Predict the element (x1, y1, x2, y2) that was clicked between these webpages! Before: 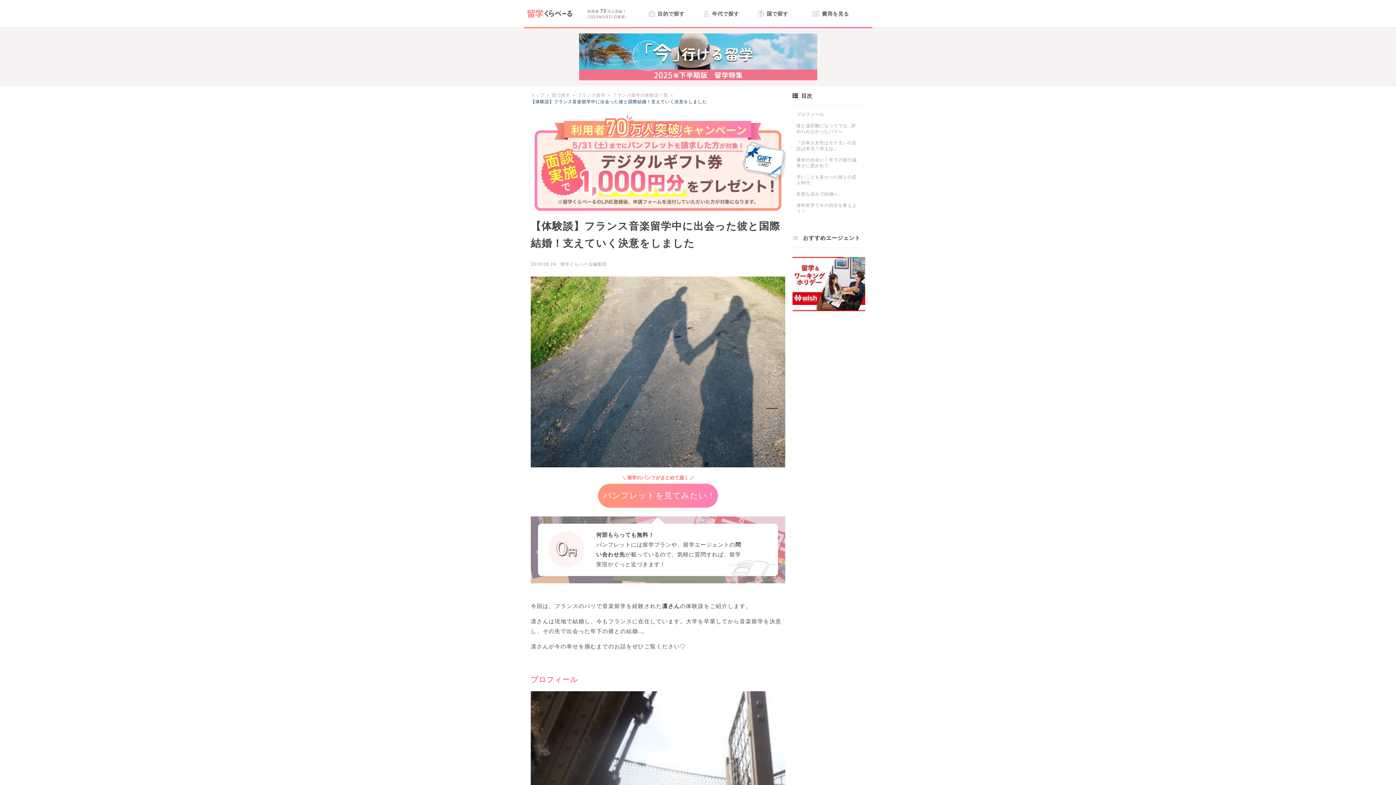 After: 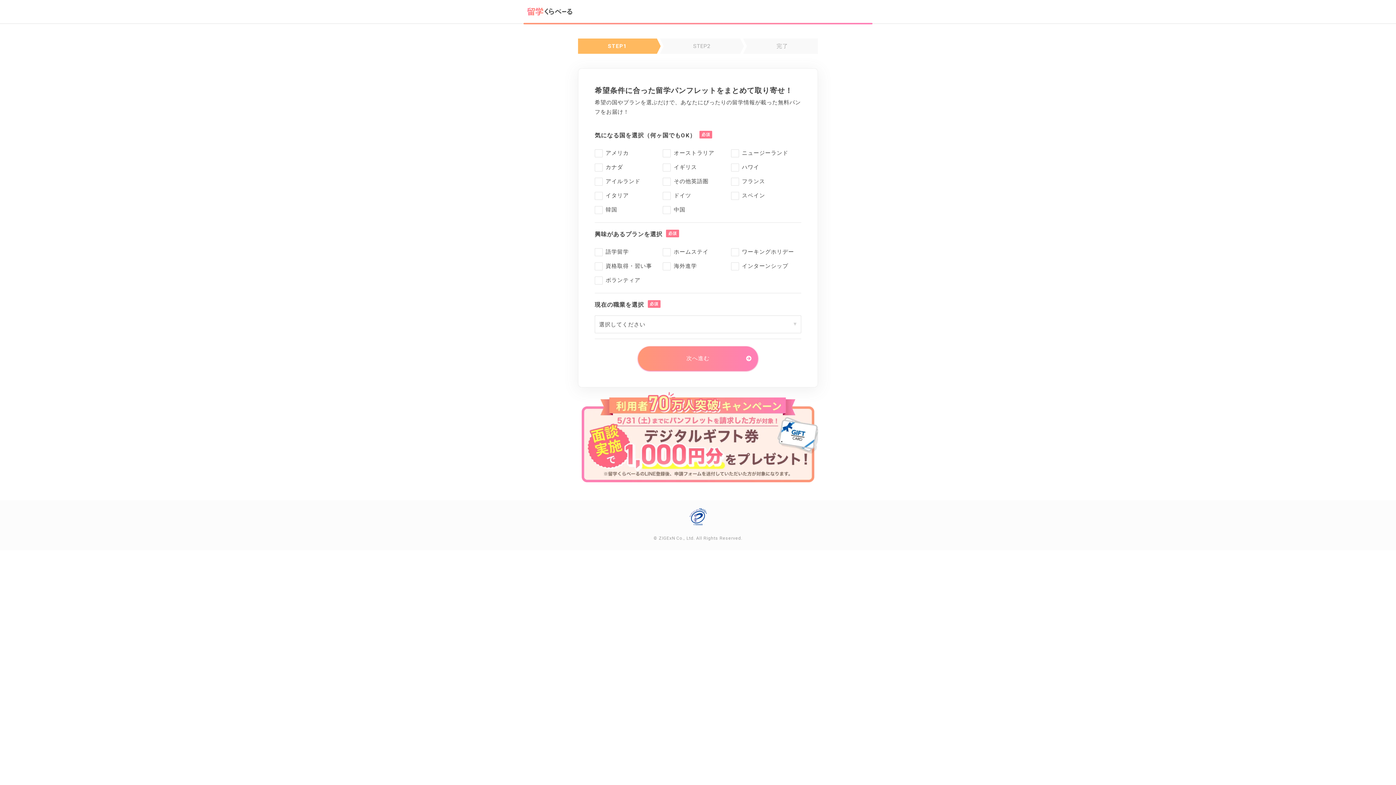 Action: label: パンフレットを見てみたい！ bbox: (598, 484, 718, 508)